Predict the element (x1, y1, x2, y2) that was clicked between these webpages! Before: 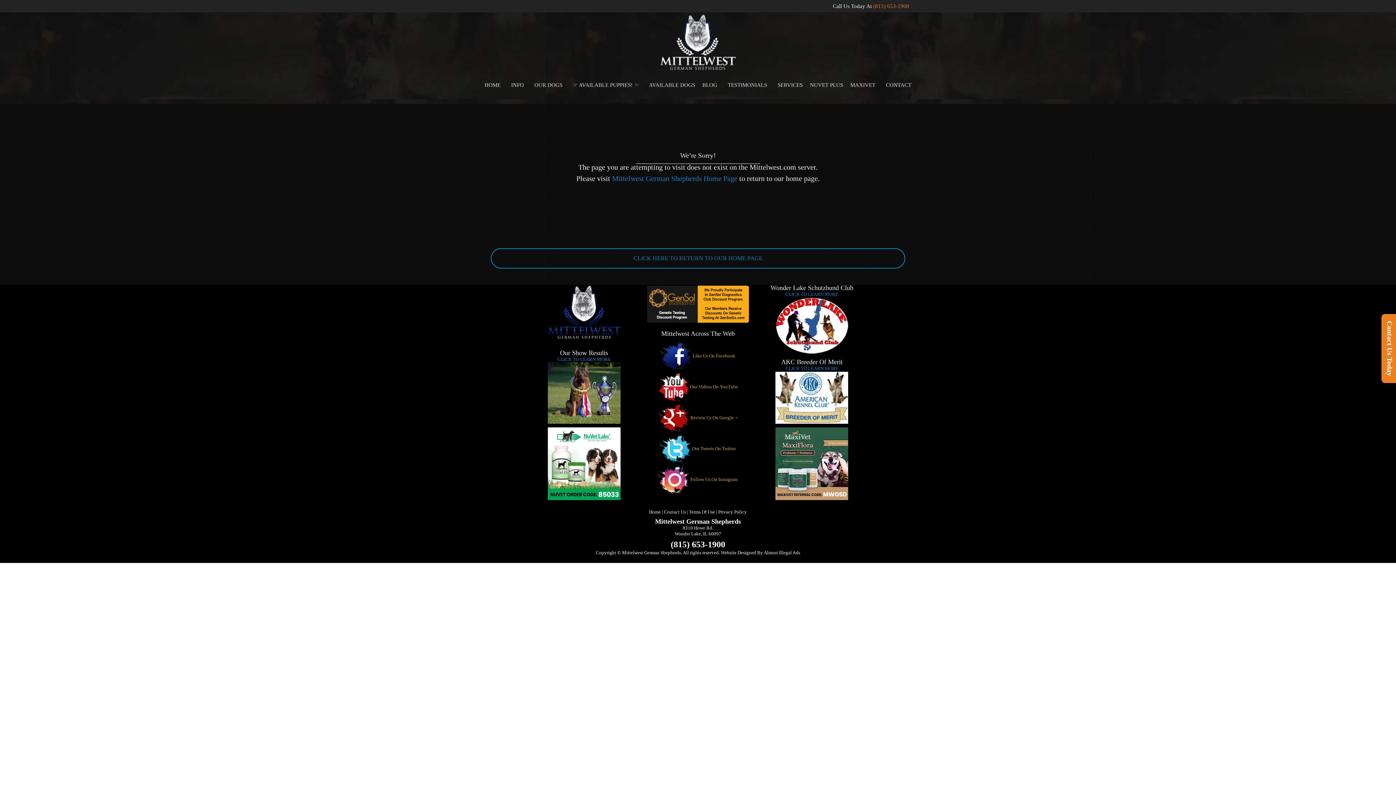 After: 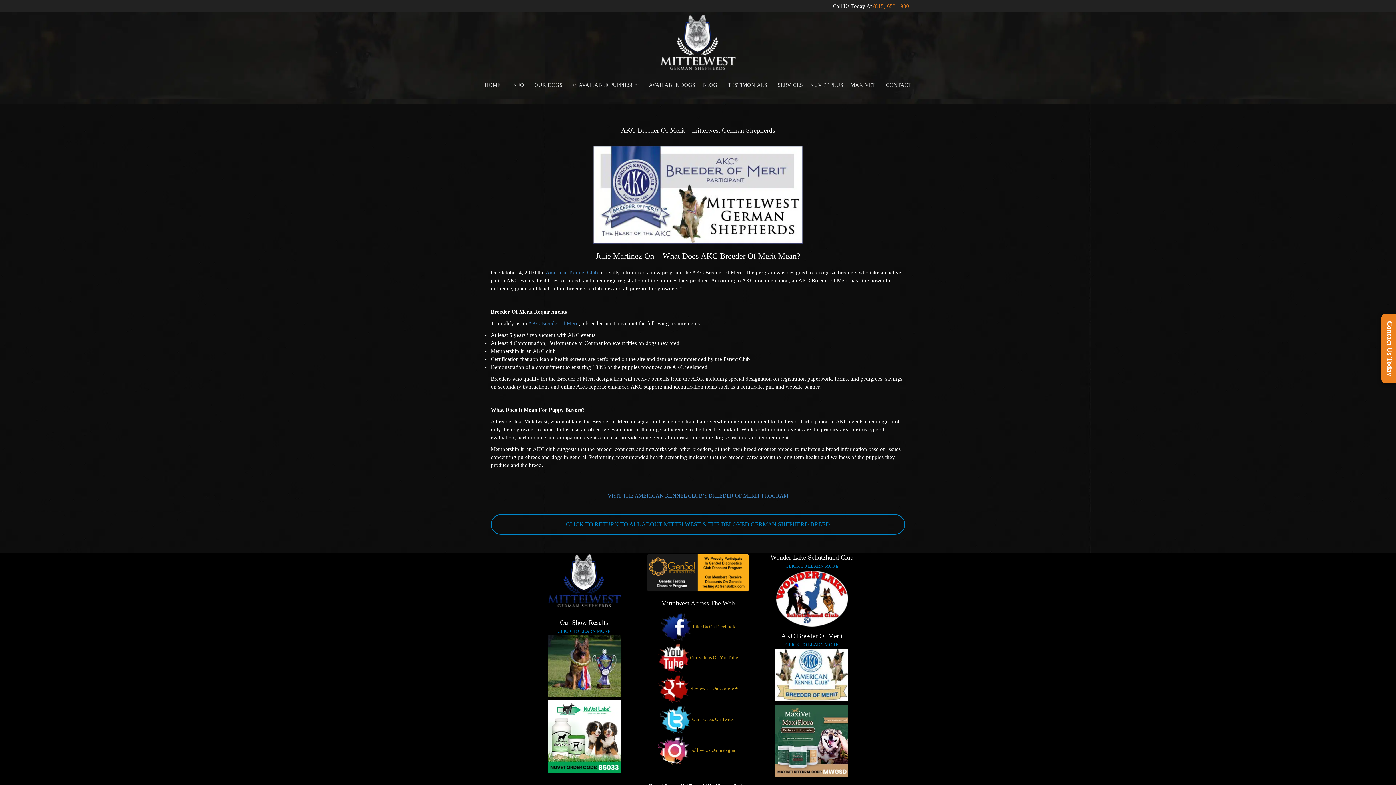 Action: bbox: (785, 365, 838, 371) label: CLICK TO LEARN MORE